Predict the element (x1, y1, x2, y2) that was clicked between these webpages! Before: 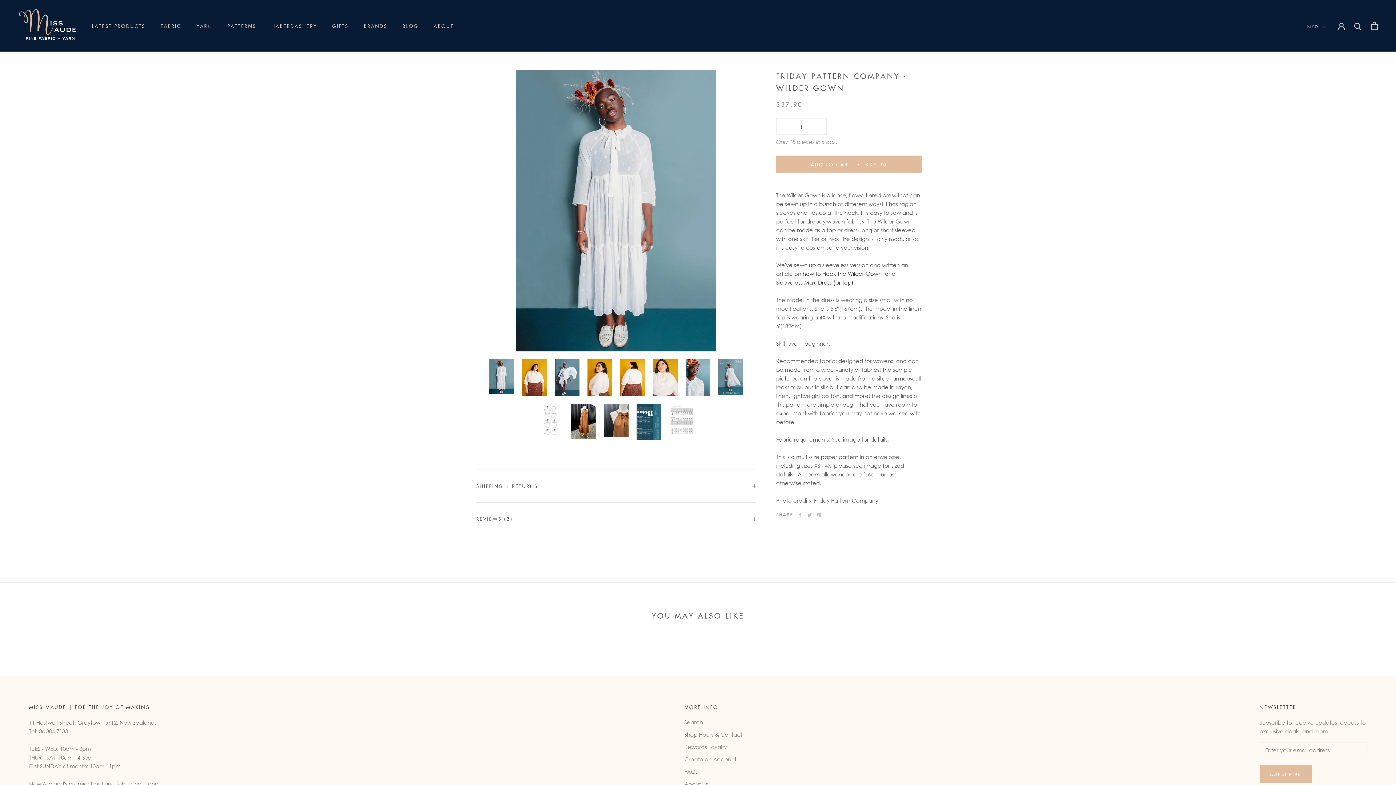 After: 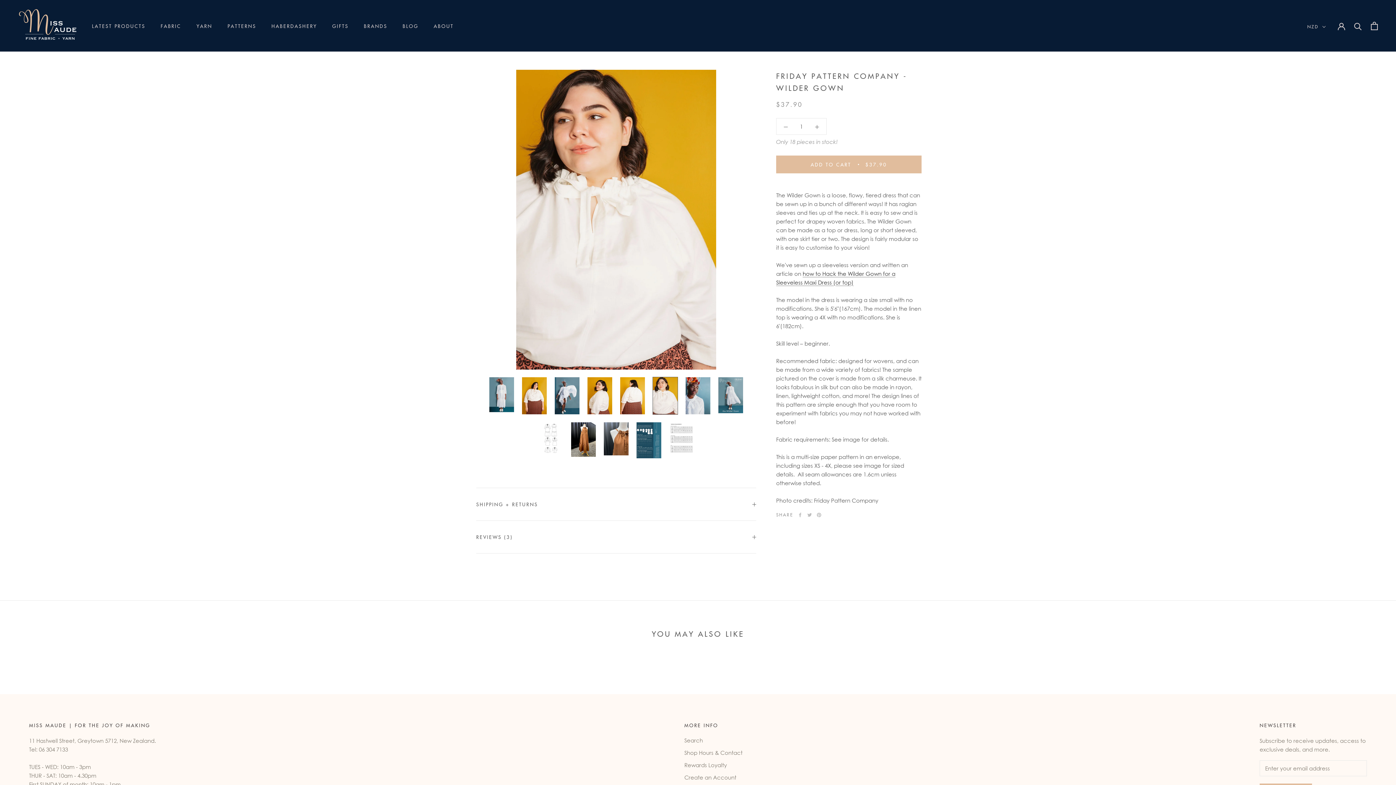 Action: bbox: (652, 358, 678, 396)